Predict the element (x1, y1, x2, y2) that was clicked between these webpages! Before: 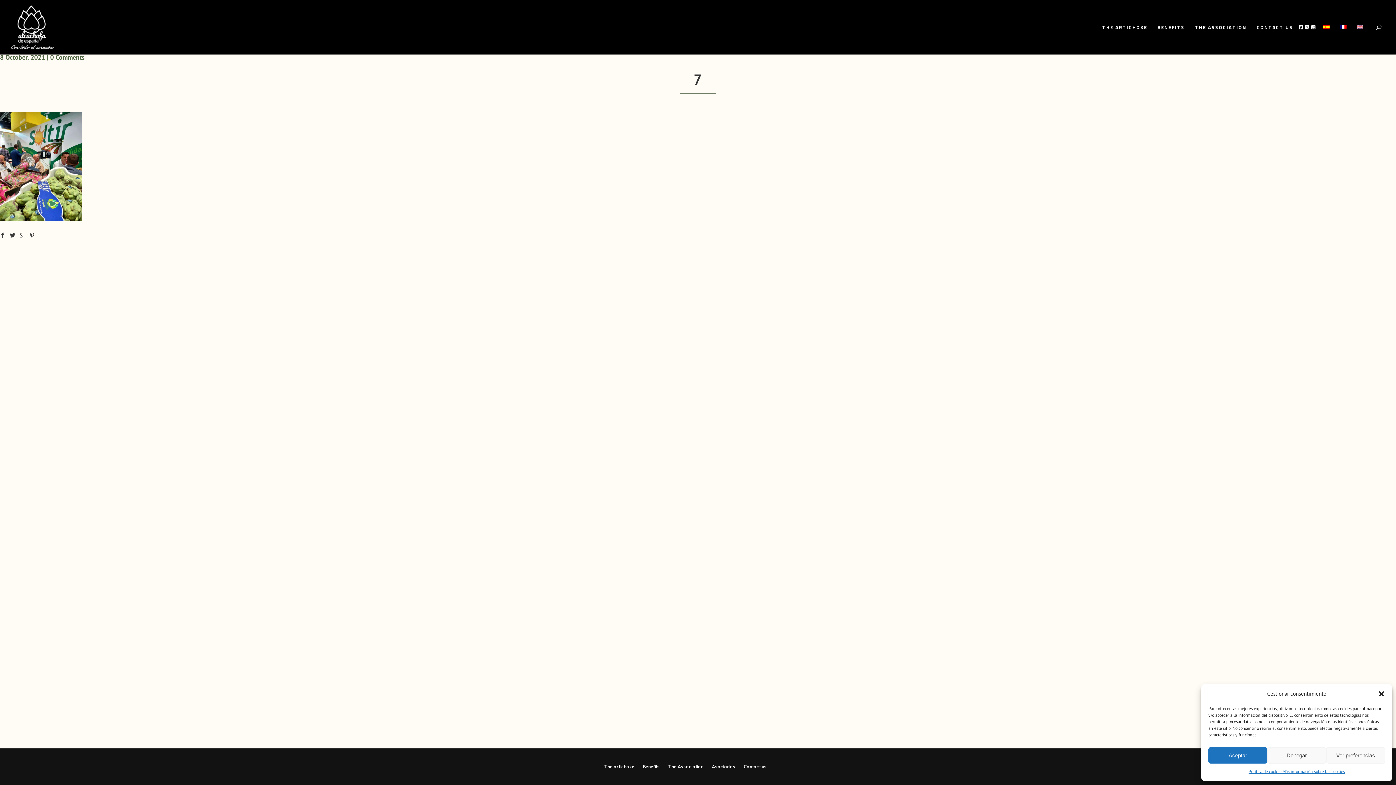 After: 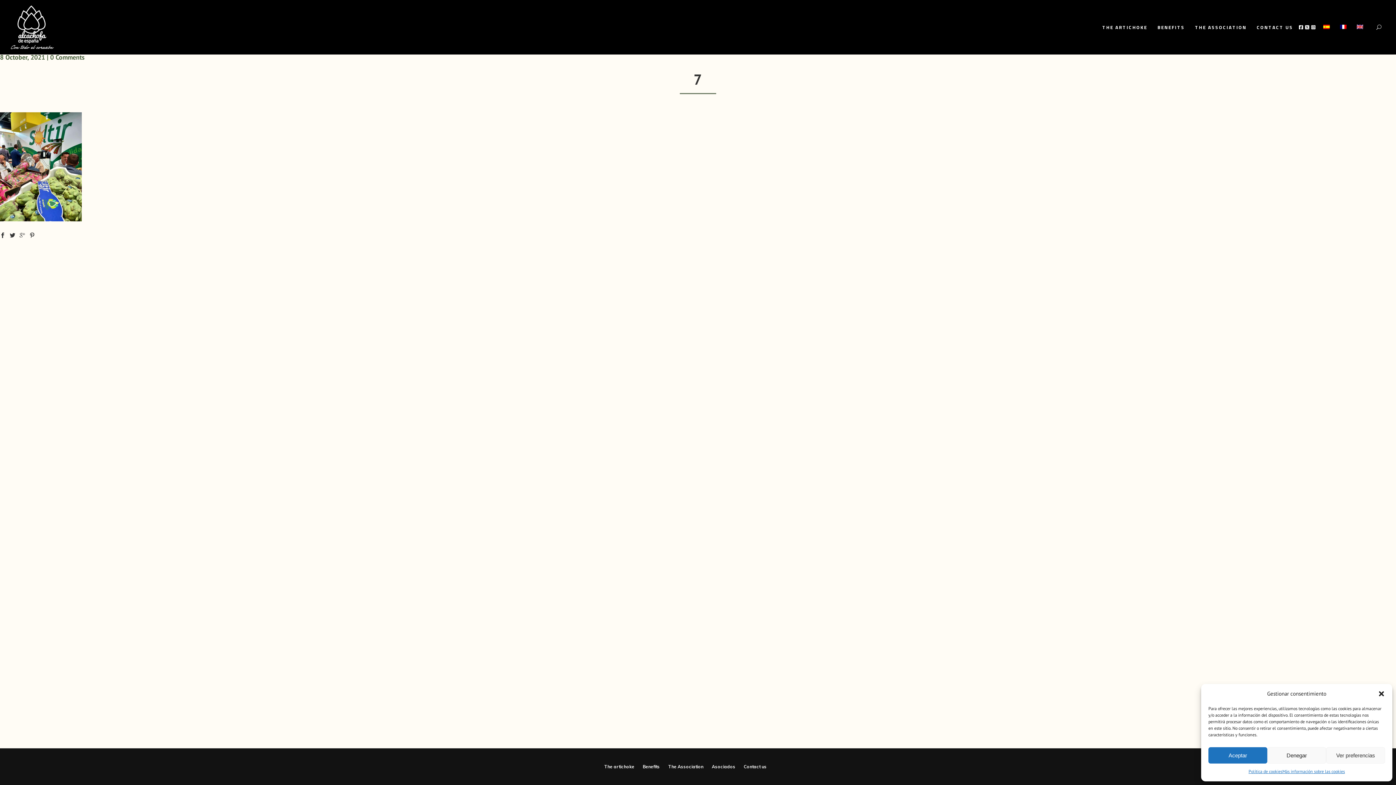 Action: bbox: (0, 230, 5, 238)